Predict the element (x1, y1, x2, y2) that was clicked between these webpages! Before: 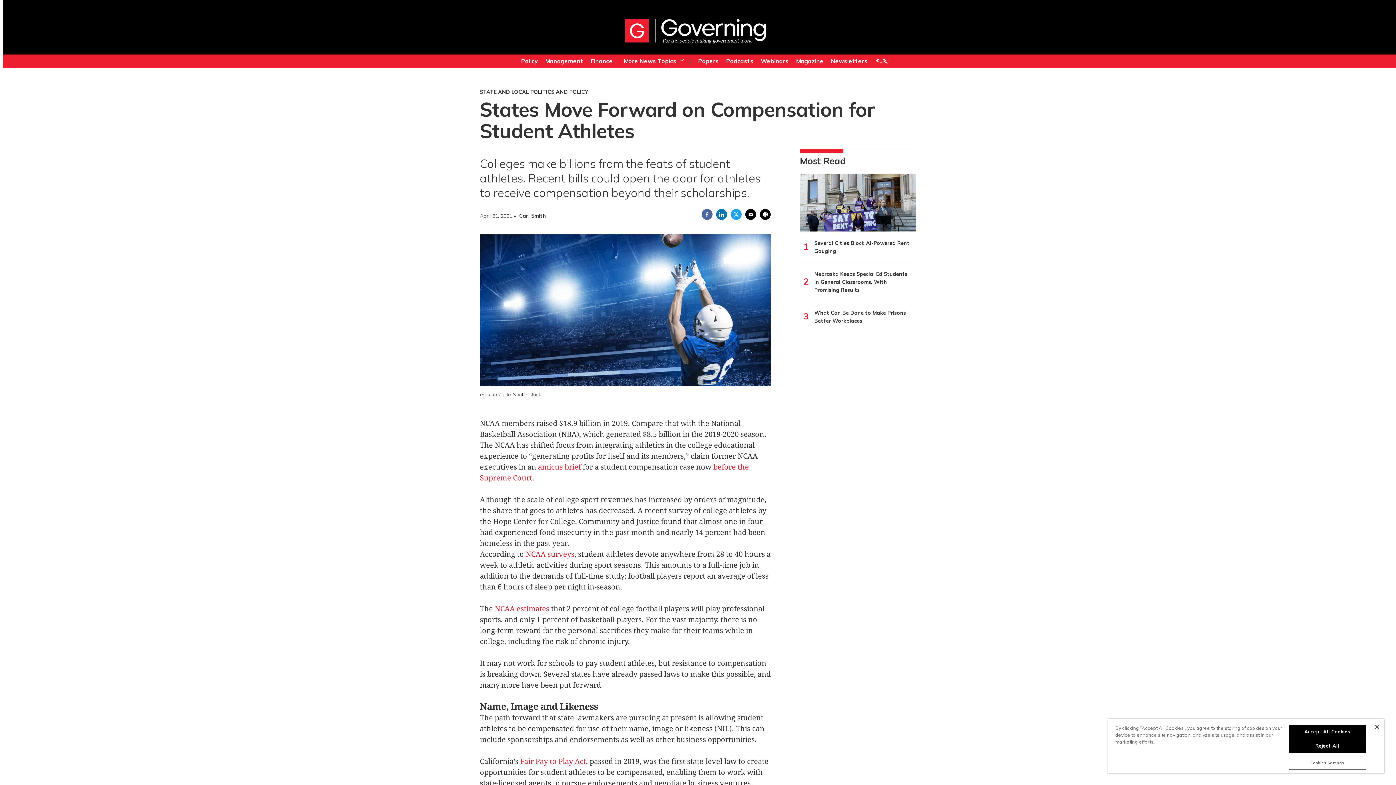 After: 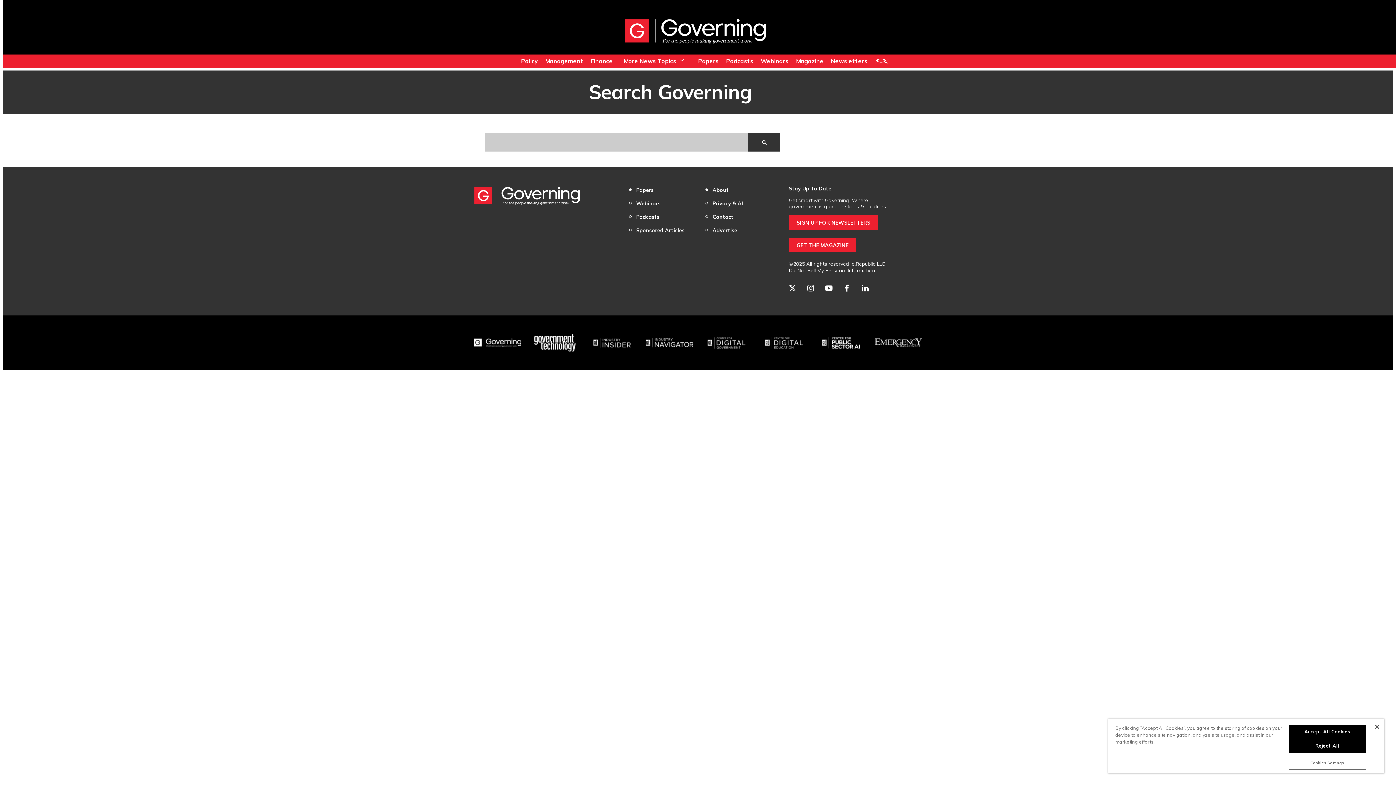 Action: bbox: (871, 54, 893, 69)